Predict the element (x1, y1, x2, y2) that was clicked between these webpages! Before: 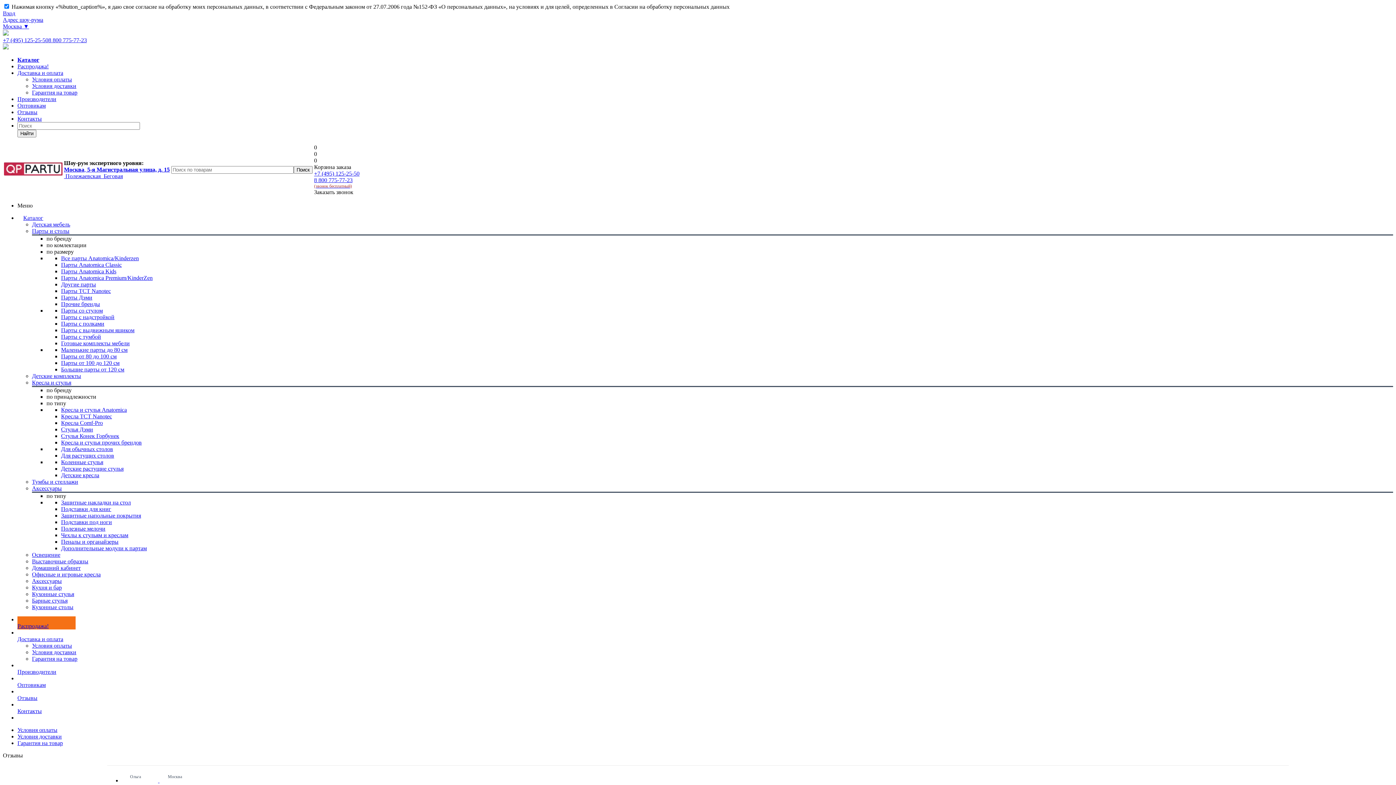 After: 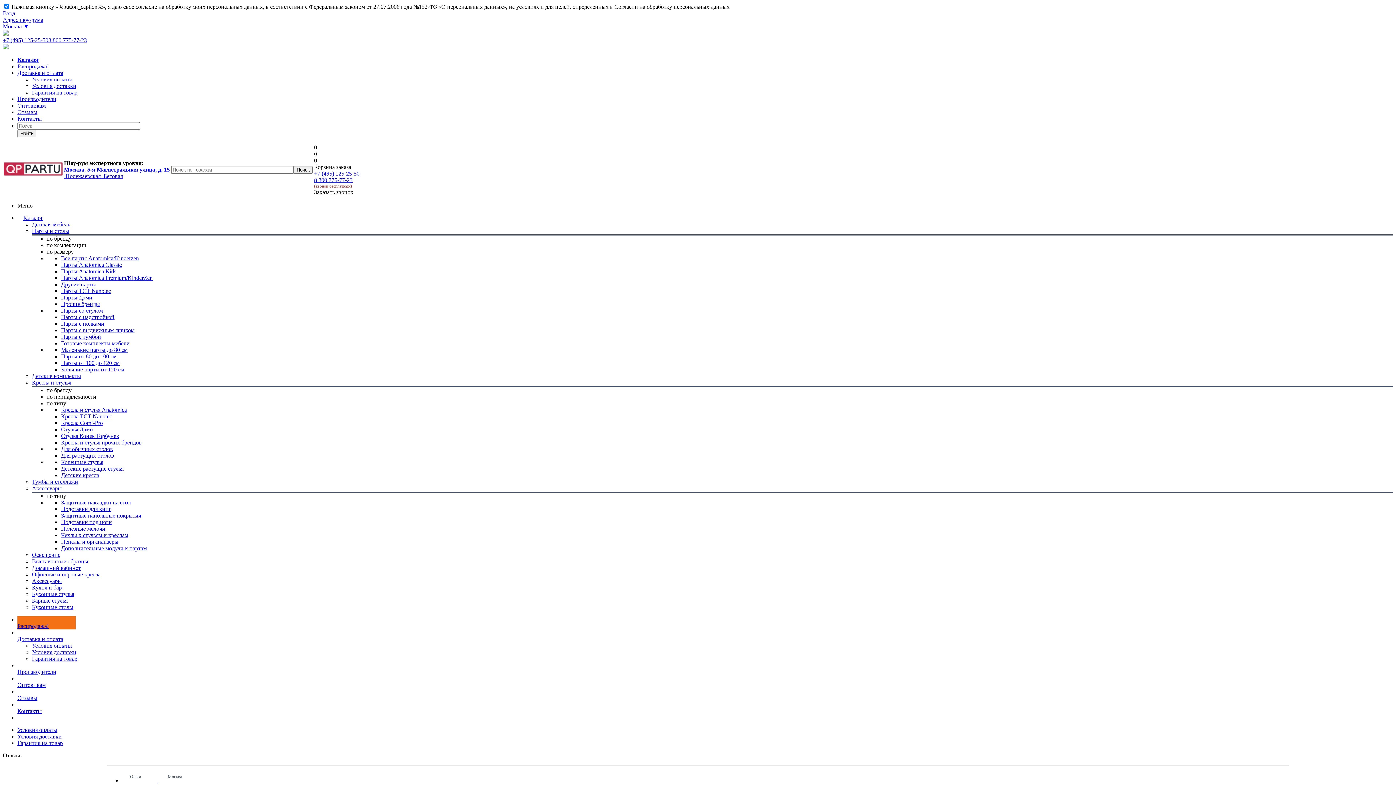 Action: label: +7 (495) 125-25-50 bbox: (2, 37, 48, 43)